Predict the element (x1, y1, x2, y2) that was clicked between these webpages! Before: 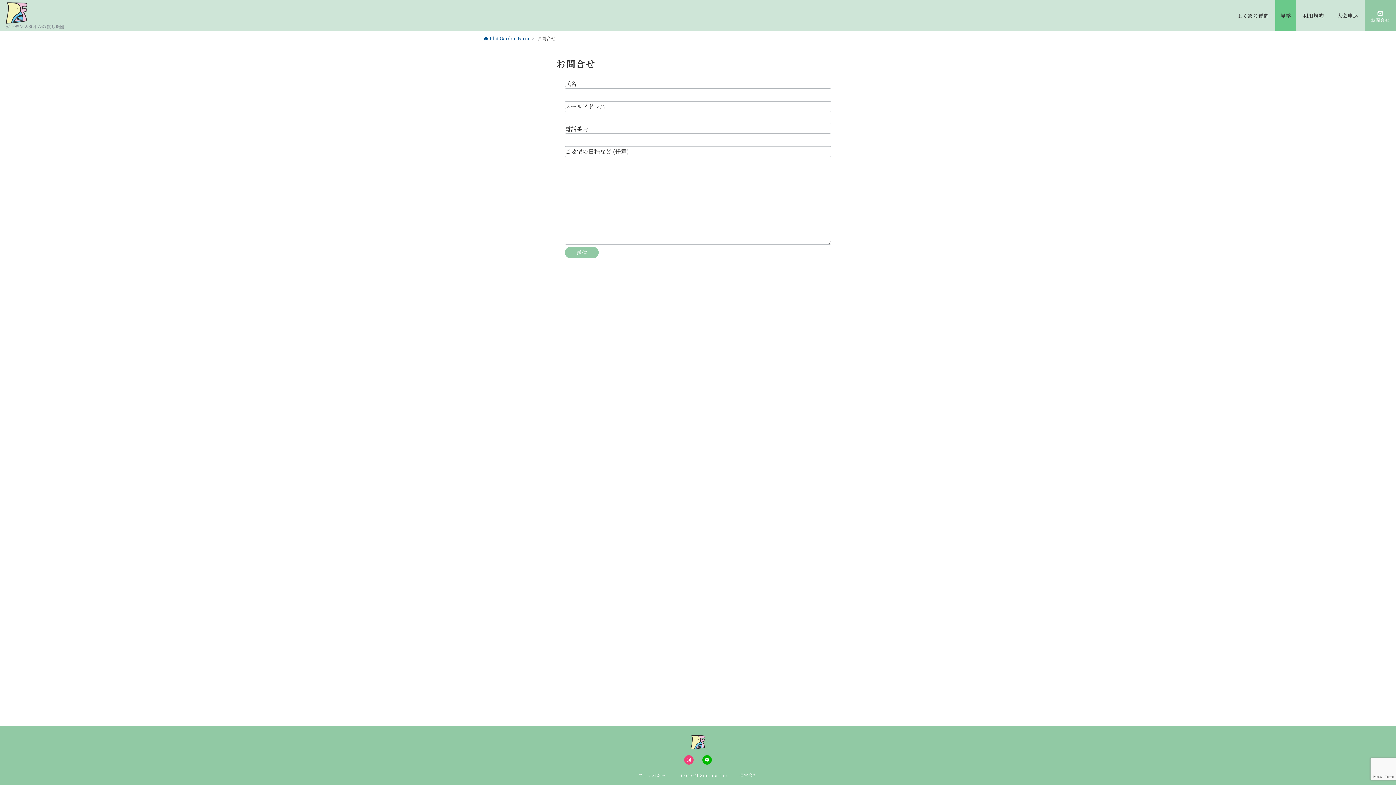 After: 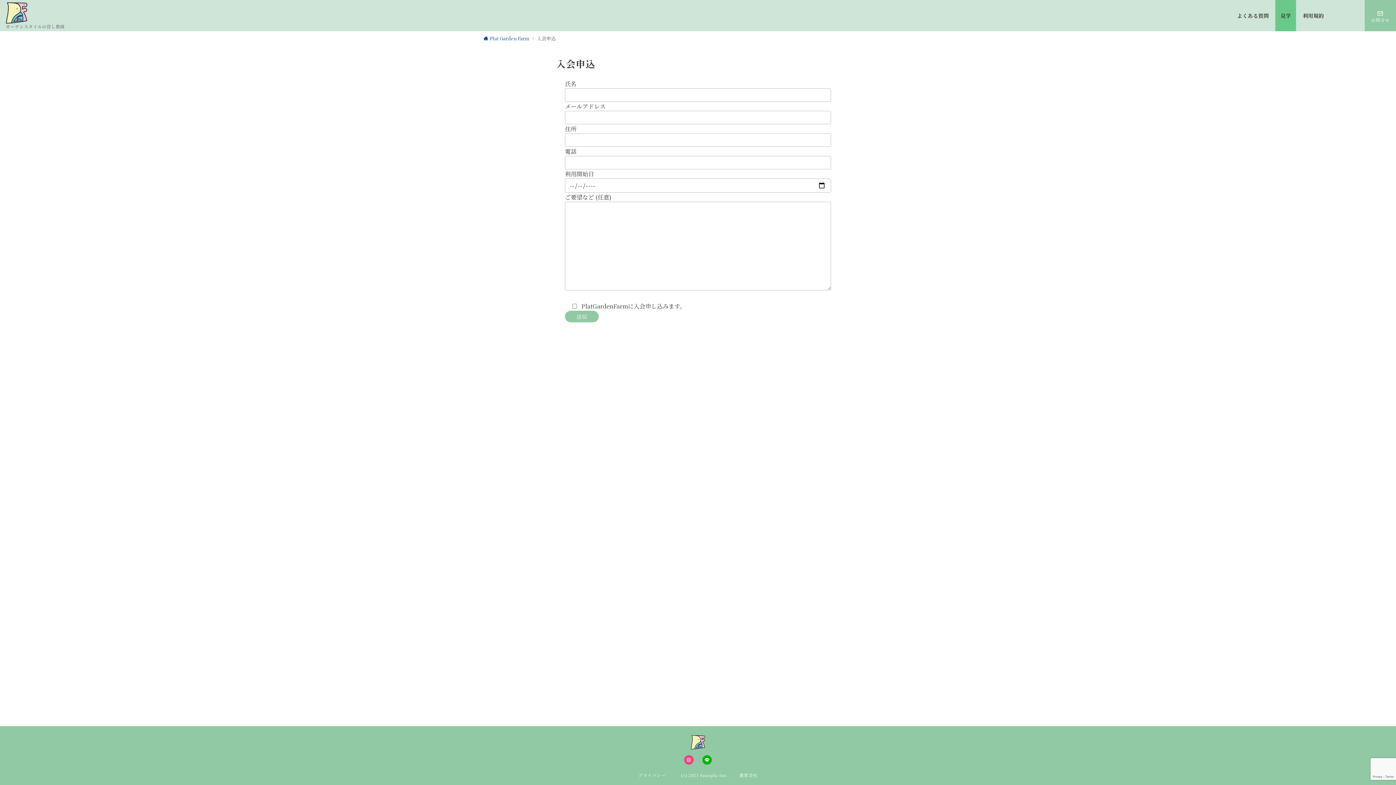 Action: label: 入会申込 bbox: (1330, 0, 1365, 31)